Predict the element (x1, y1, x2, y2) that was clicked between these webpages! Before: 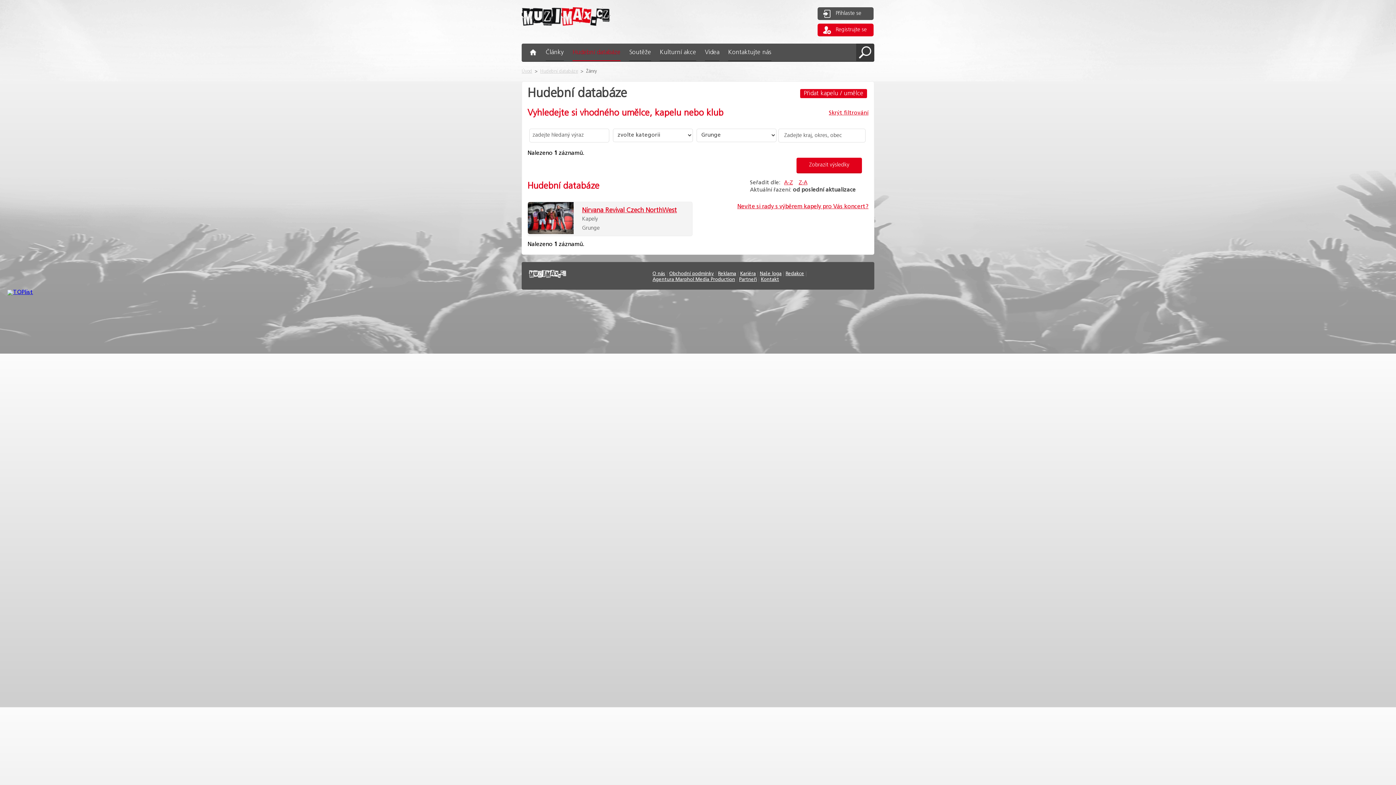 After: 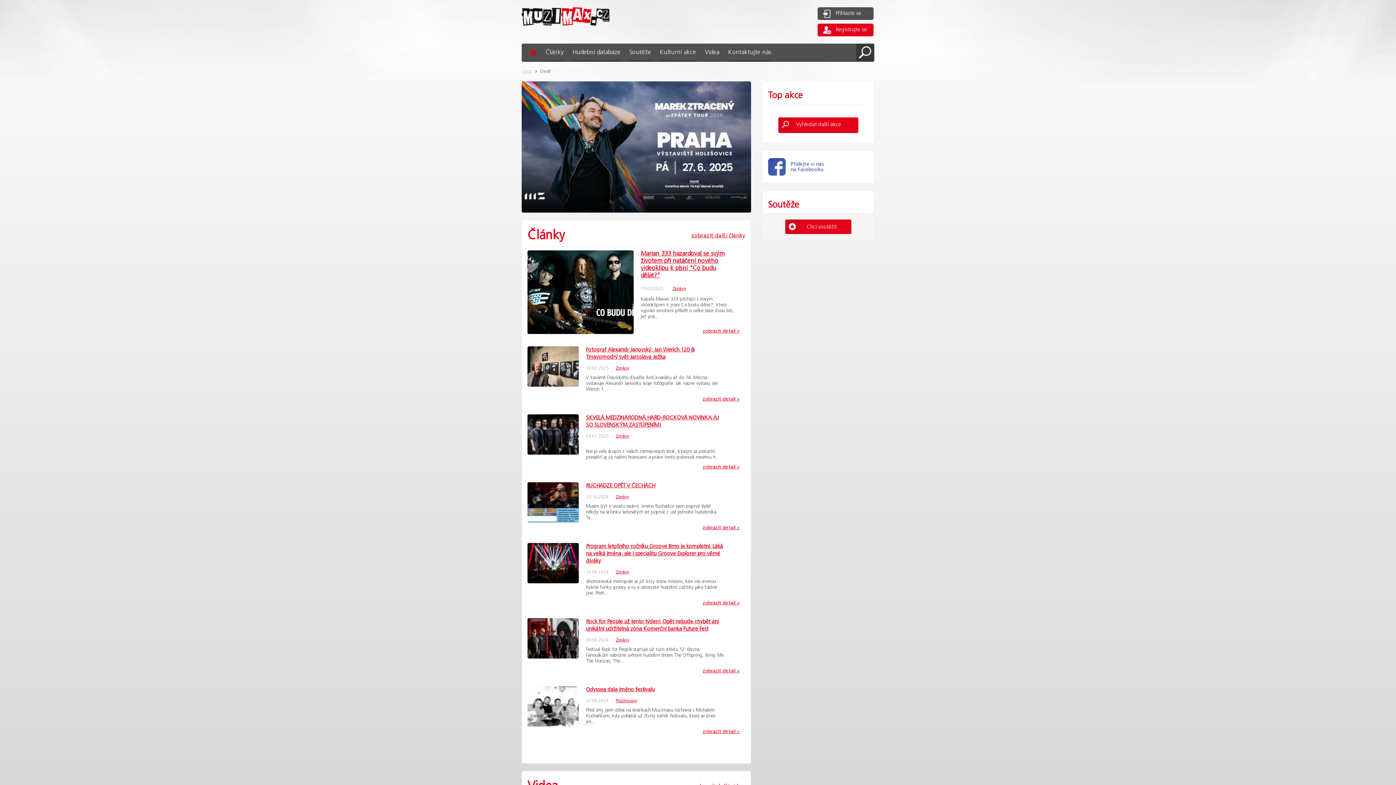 Action: bbox: (530, 49, 536, 55)